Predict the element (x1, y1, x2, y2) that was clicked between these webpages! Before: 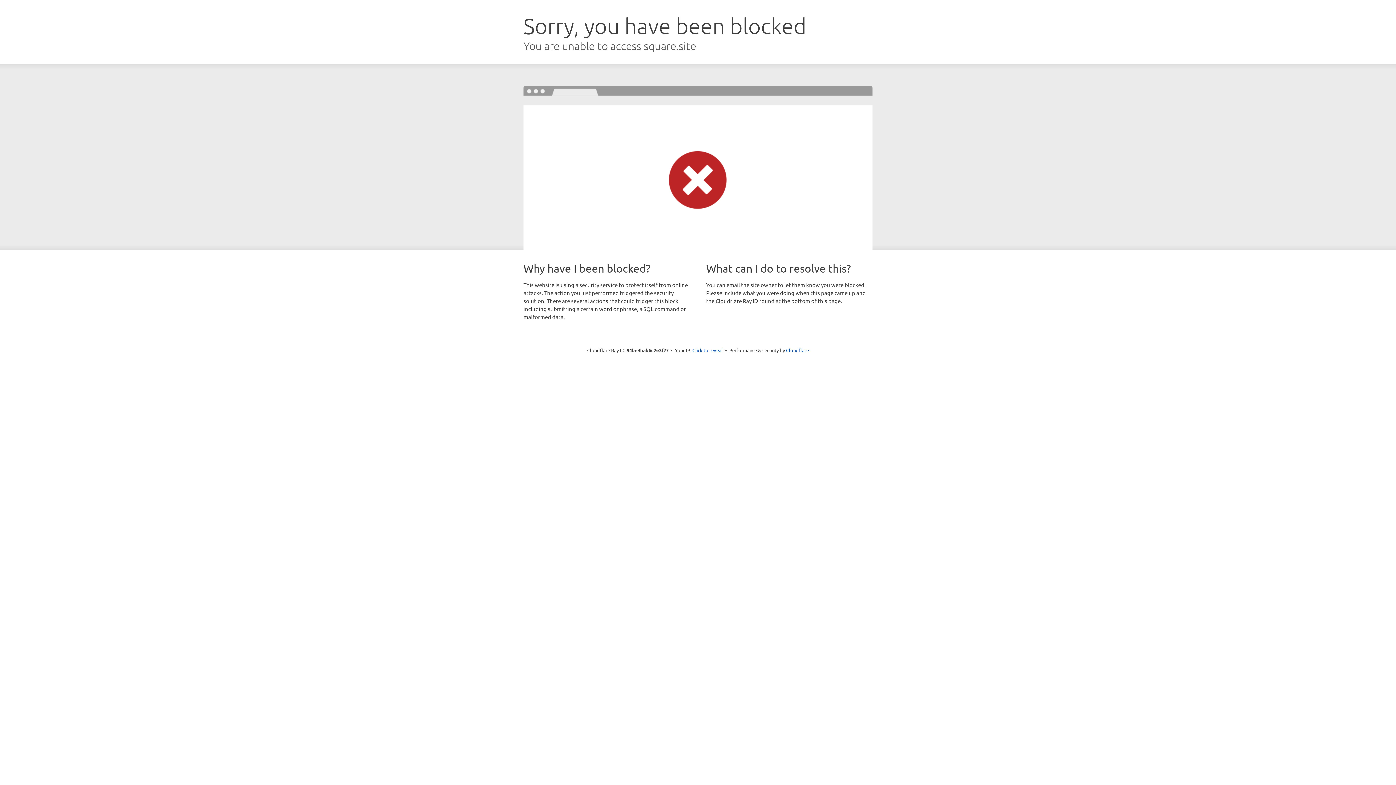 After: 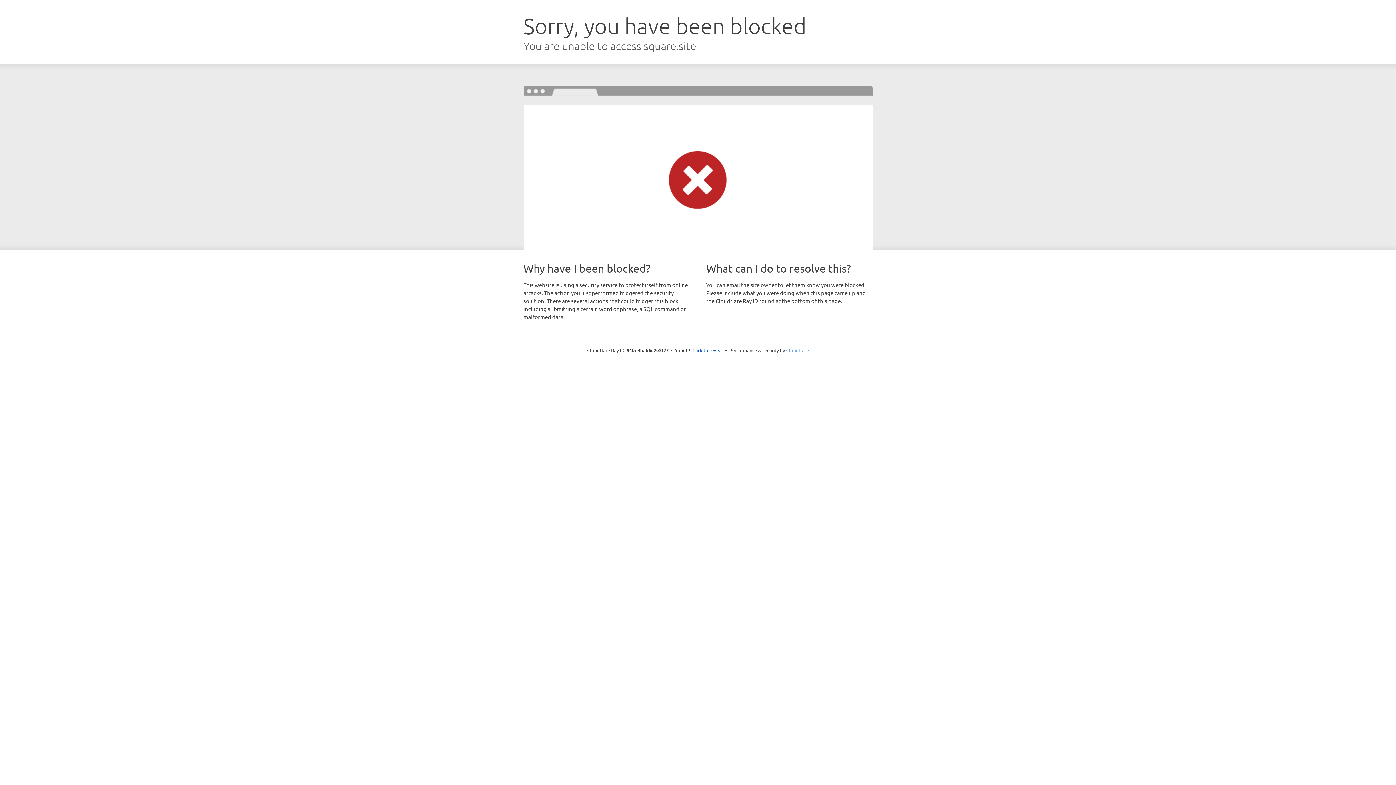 Action: bbox: (786, 347, 809, 353) label: Cloudflare